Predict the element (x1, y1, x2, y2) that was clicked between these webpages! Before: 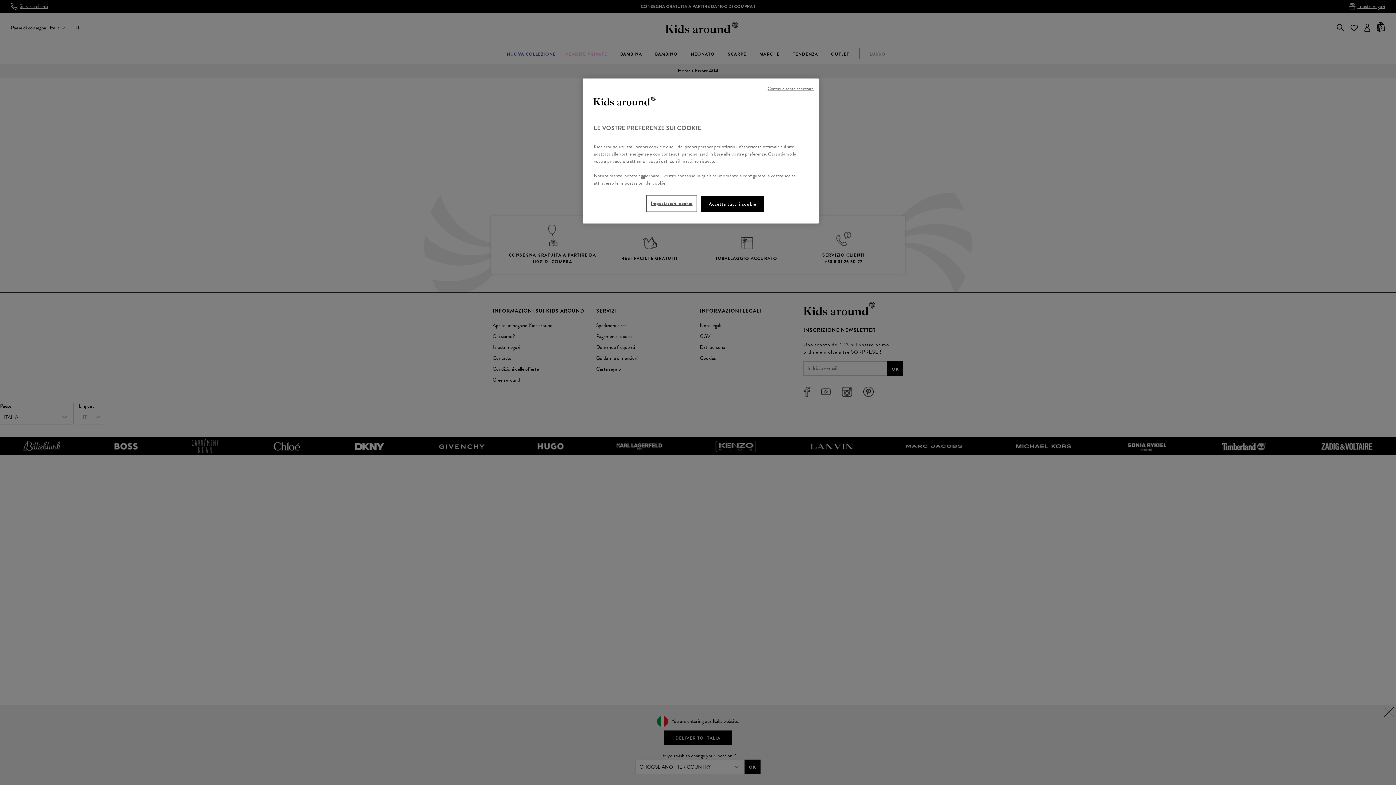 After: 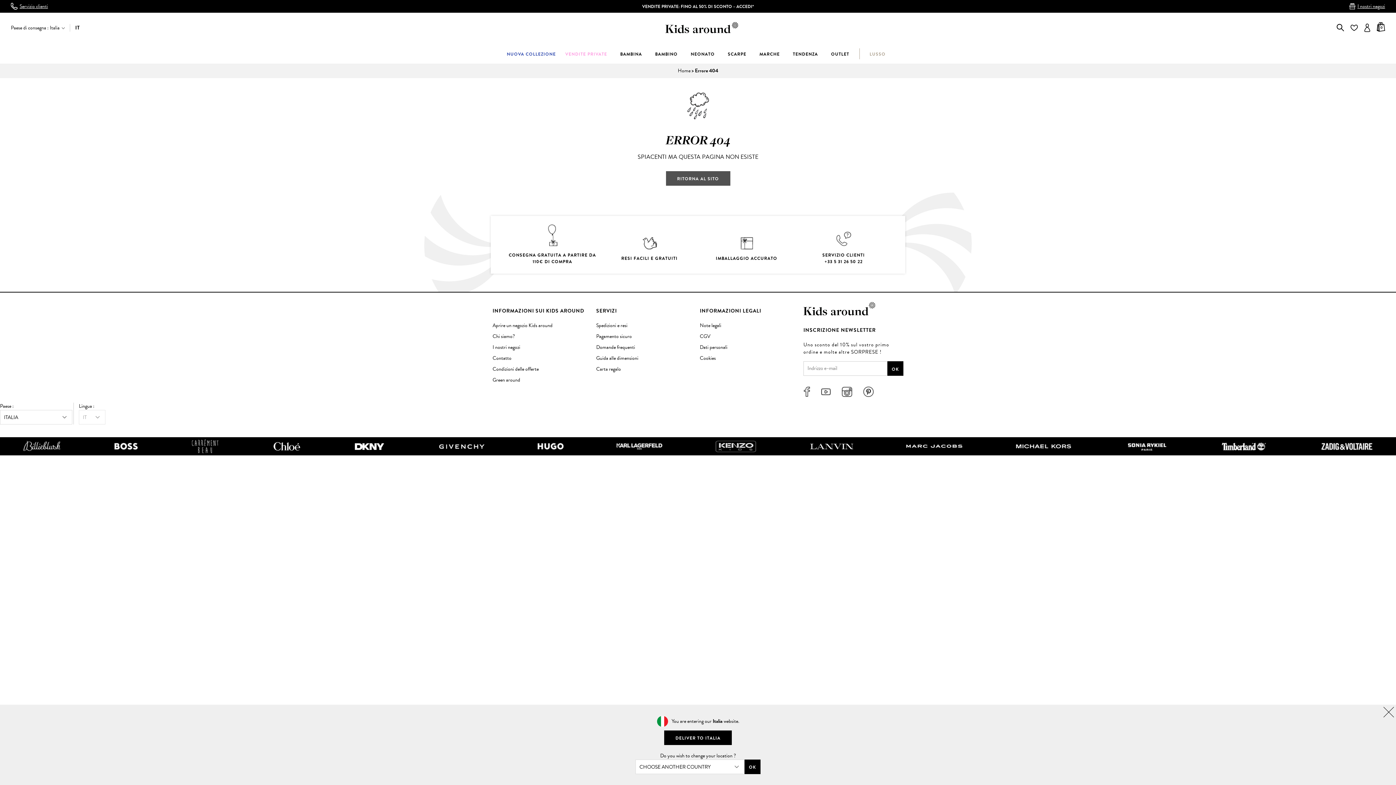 Action: label: Accetta tutti i cookie bbox: (701, 196, 764, 212)